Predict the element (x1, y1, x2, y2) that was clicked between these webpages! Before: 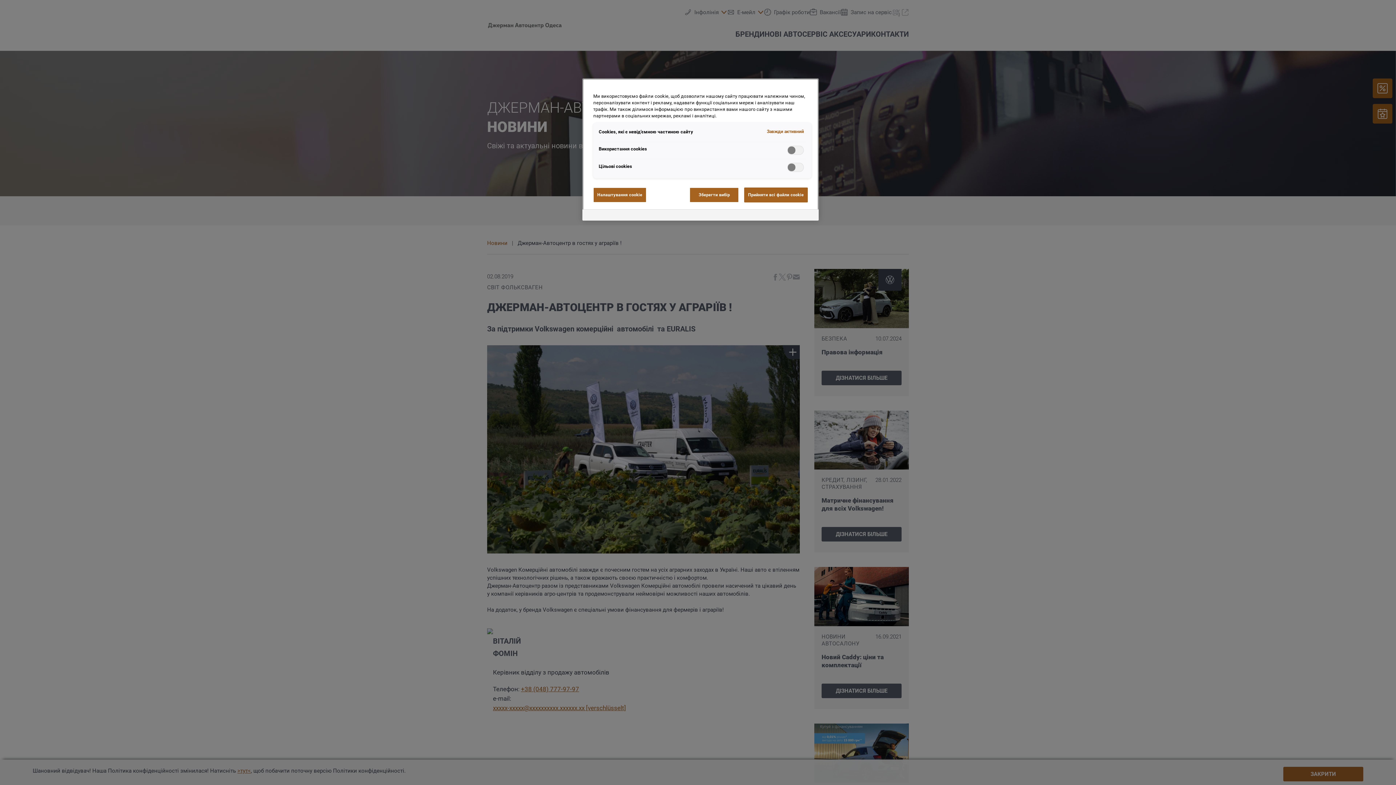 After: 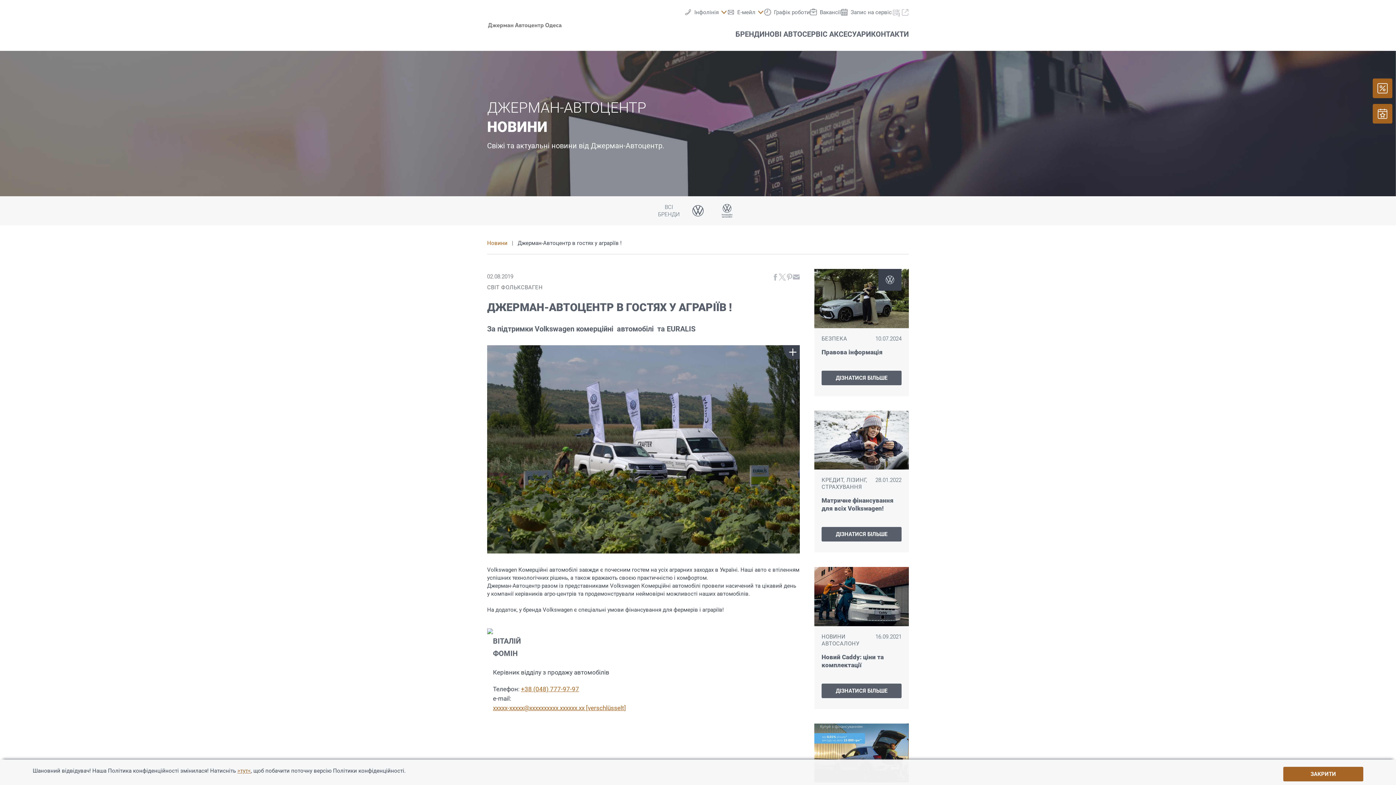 Action: label: Прийняти всі файли сookie bbox: (744, 187, 808, 202)